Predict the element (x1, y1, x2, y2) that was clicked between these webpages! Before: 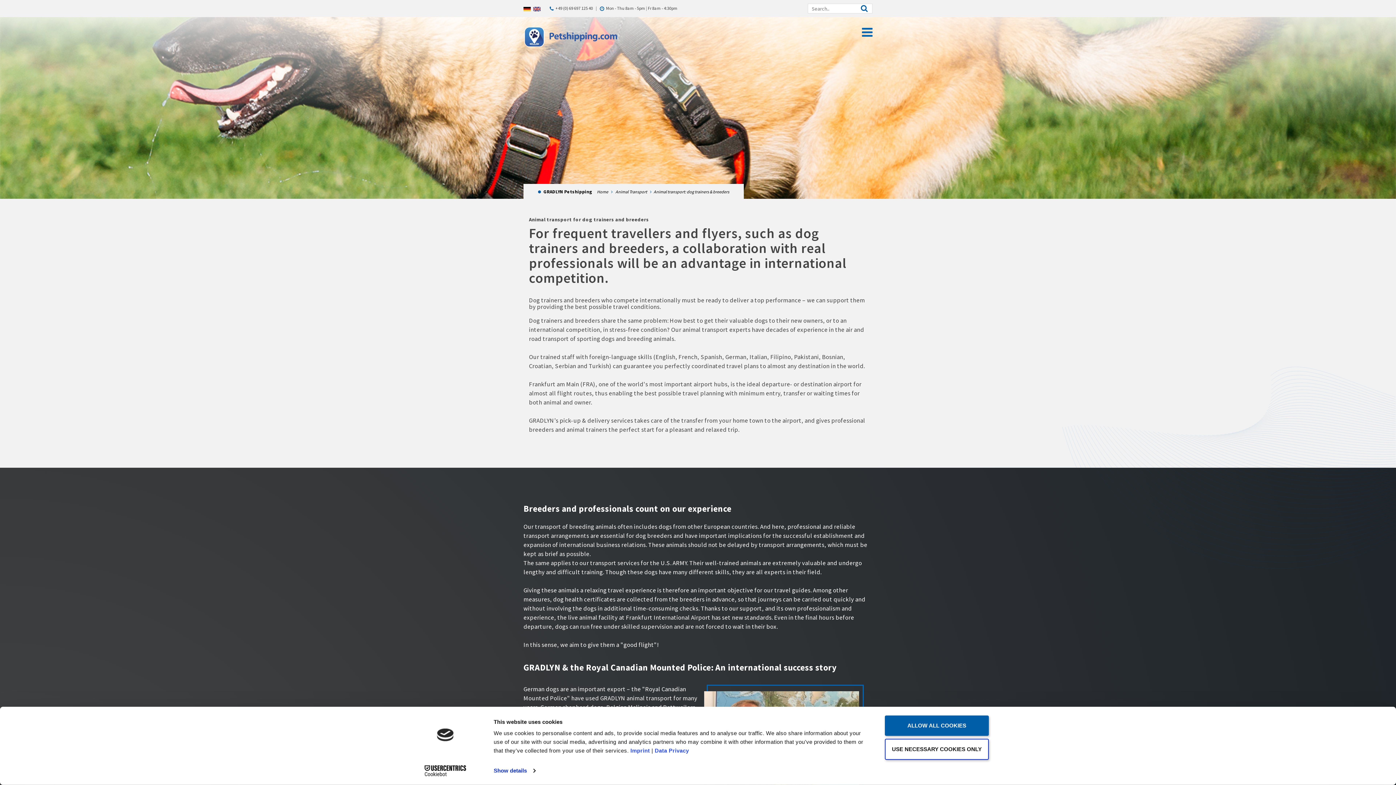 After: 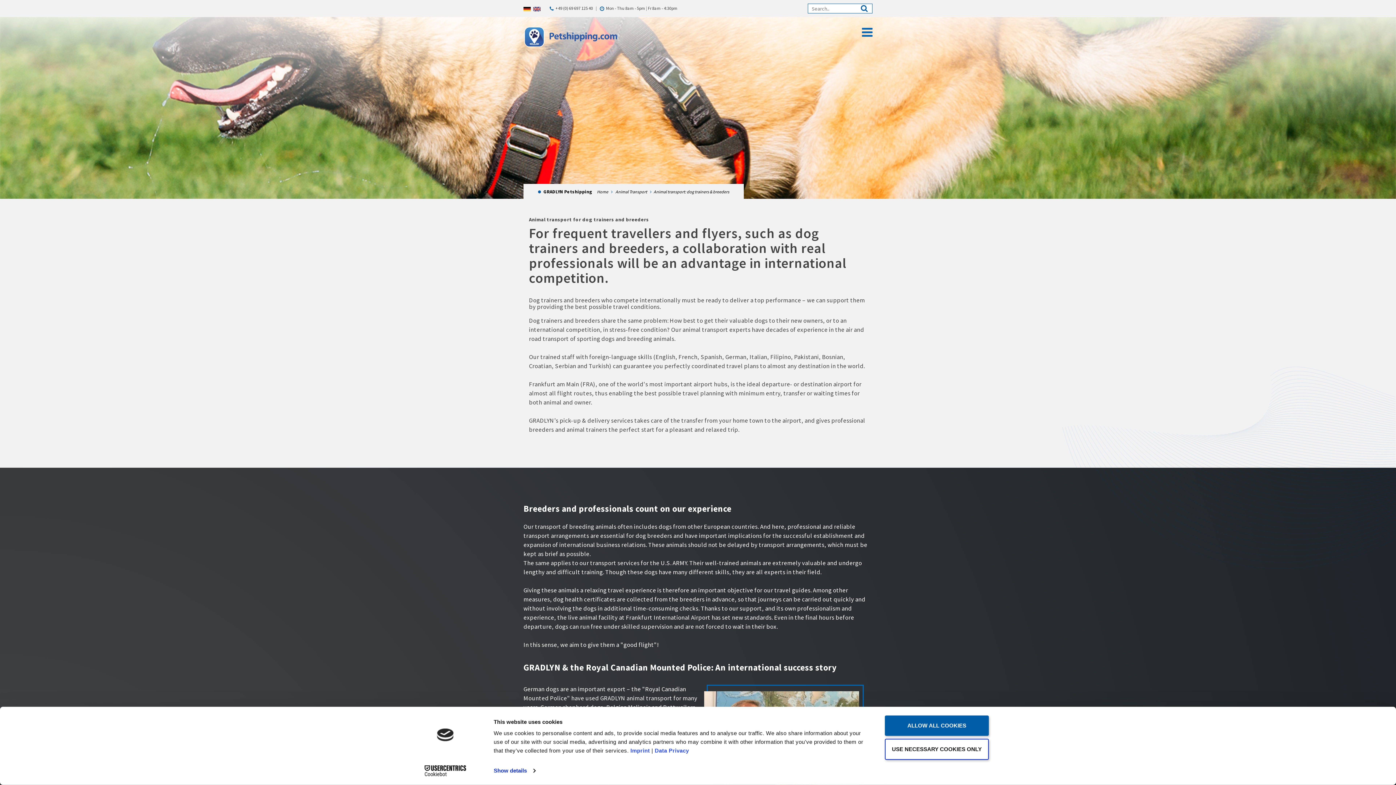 Action: bbox: (858, 3, 872, 11)